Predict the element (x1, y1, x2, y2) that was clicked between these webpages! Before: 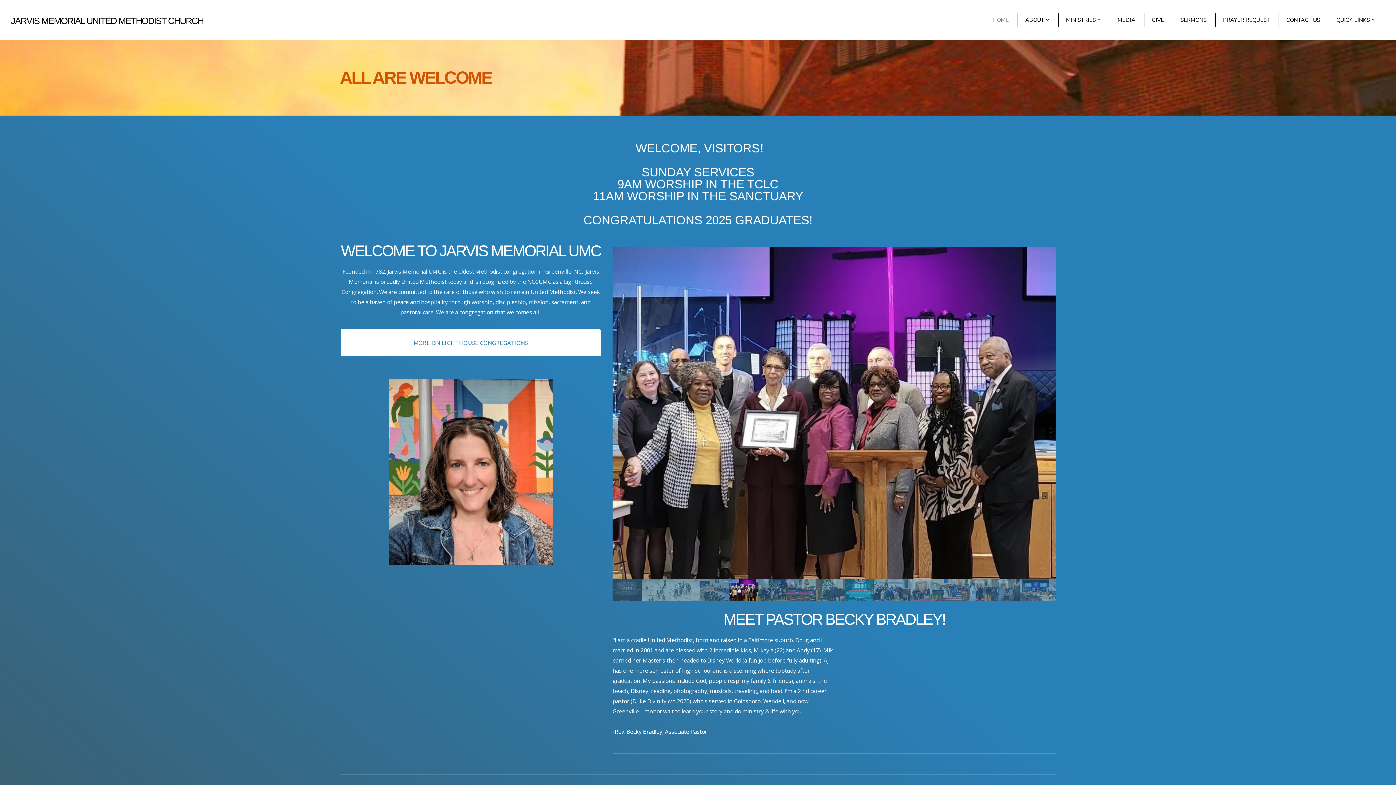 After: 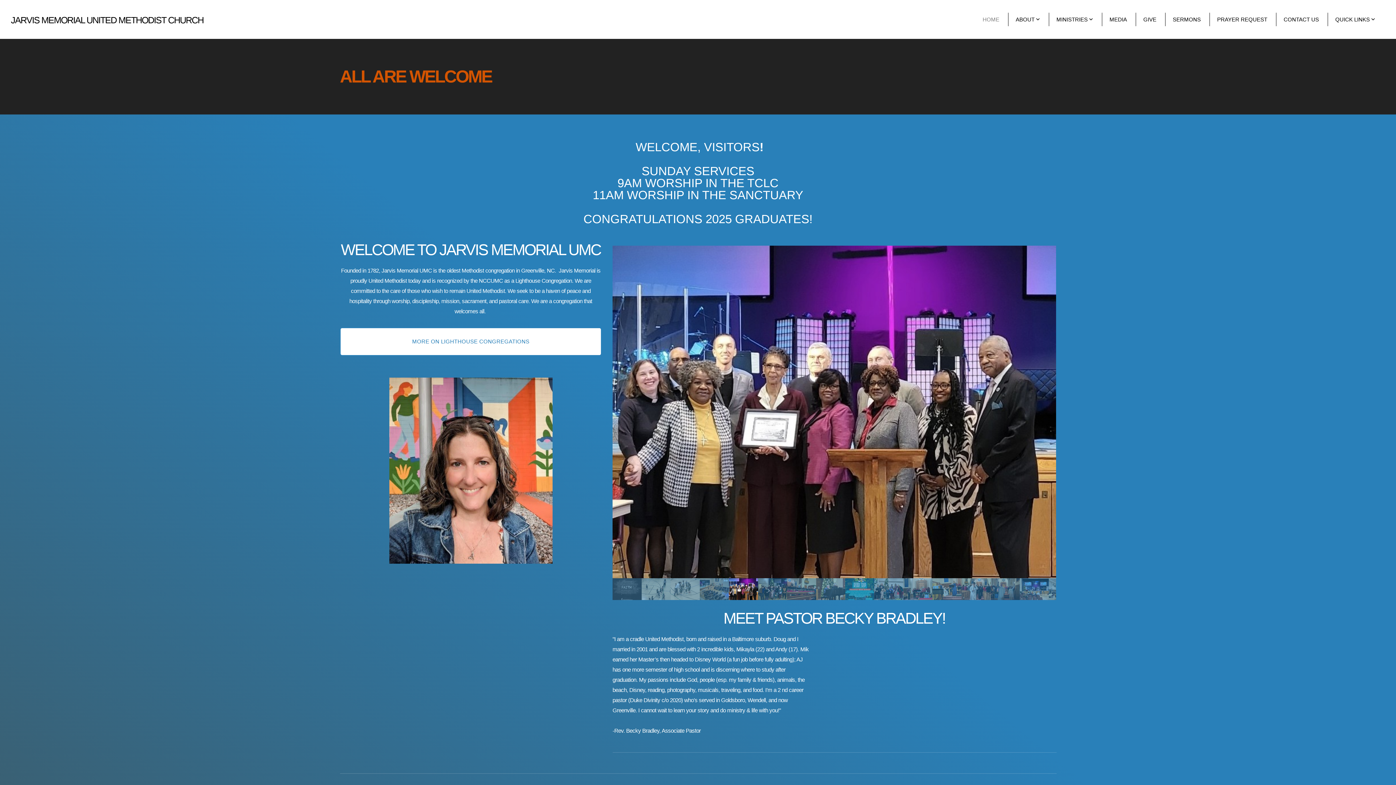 Action: label: HOME bbox: (985, 12, 1016, 27)